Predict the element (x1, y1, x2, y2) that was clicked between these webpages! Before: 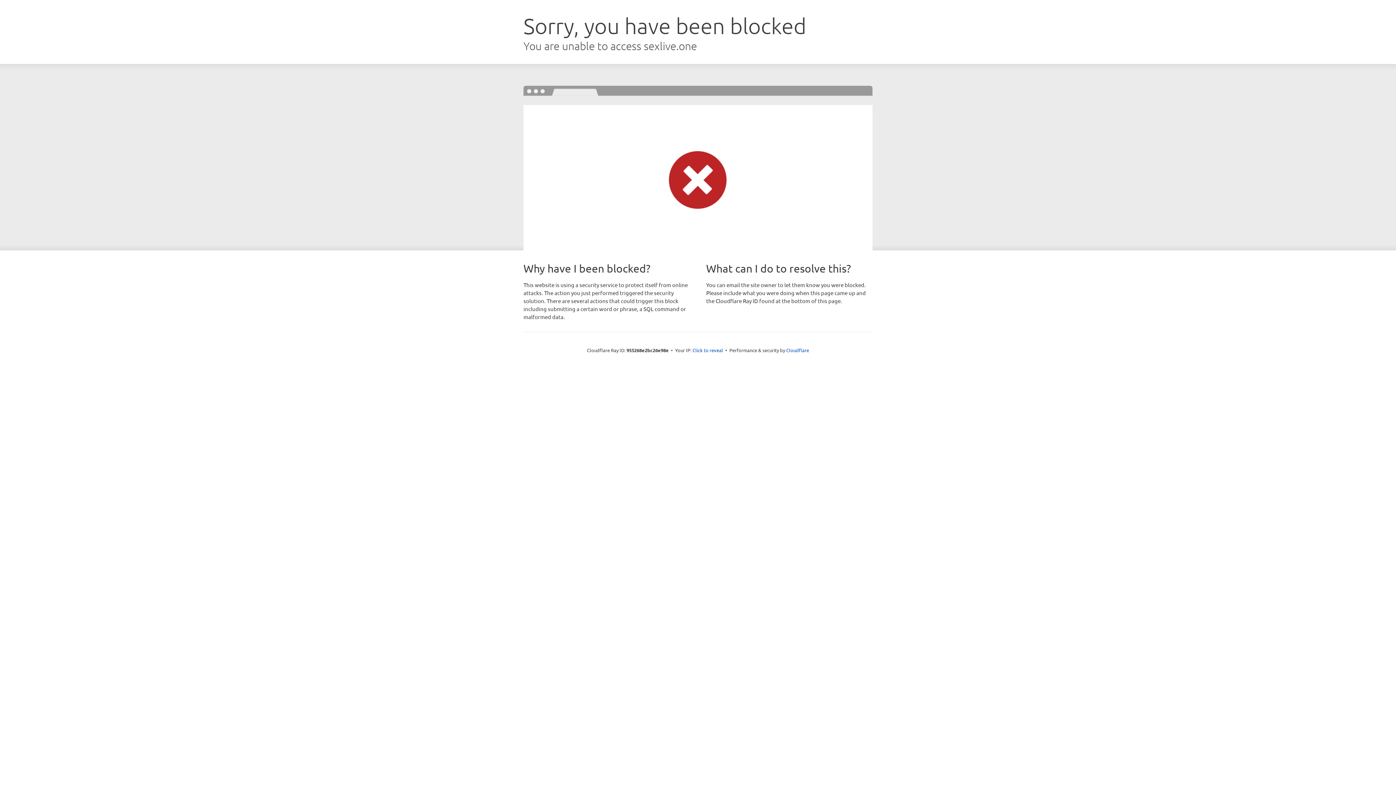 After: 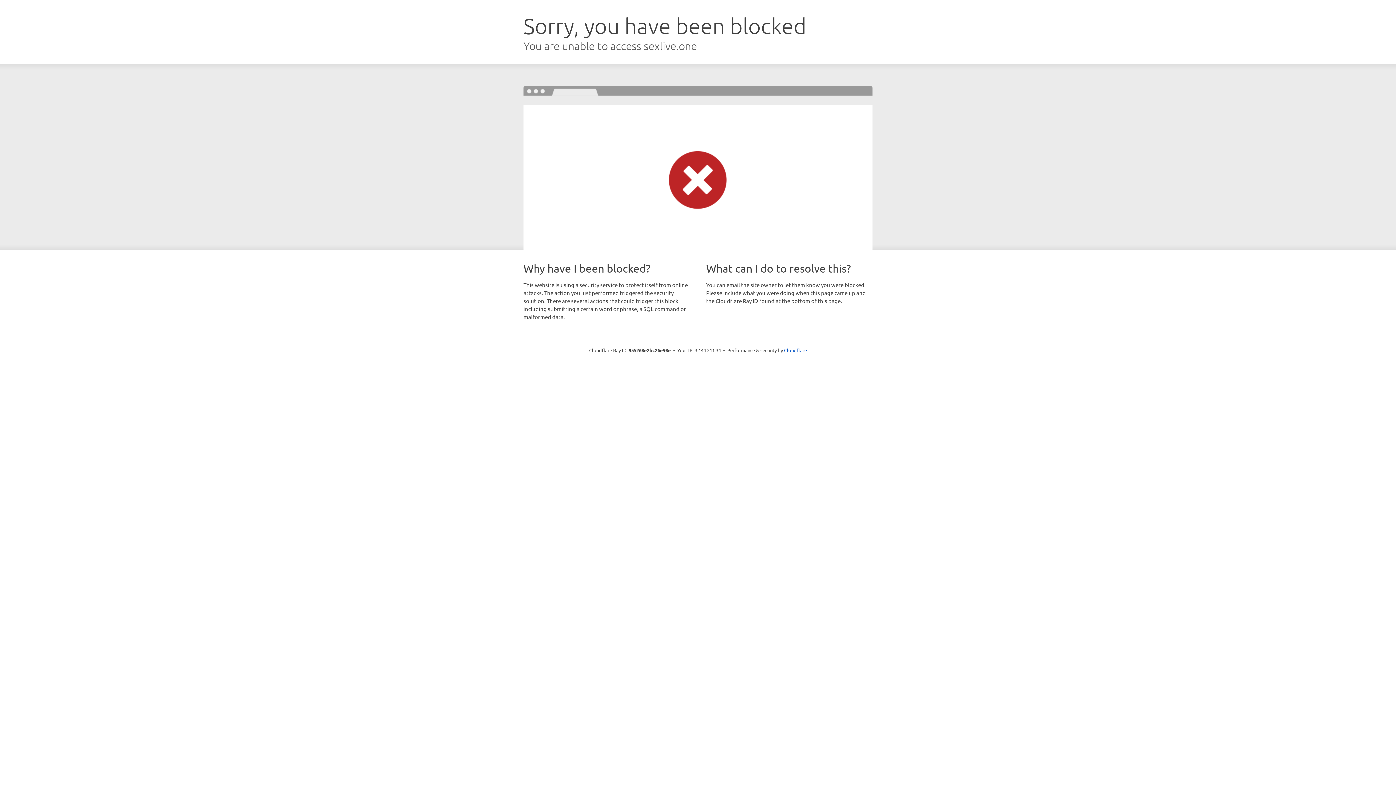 Action: bbox: (692, 346, 723, 353) label: Click to reveal